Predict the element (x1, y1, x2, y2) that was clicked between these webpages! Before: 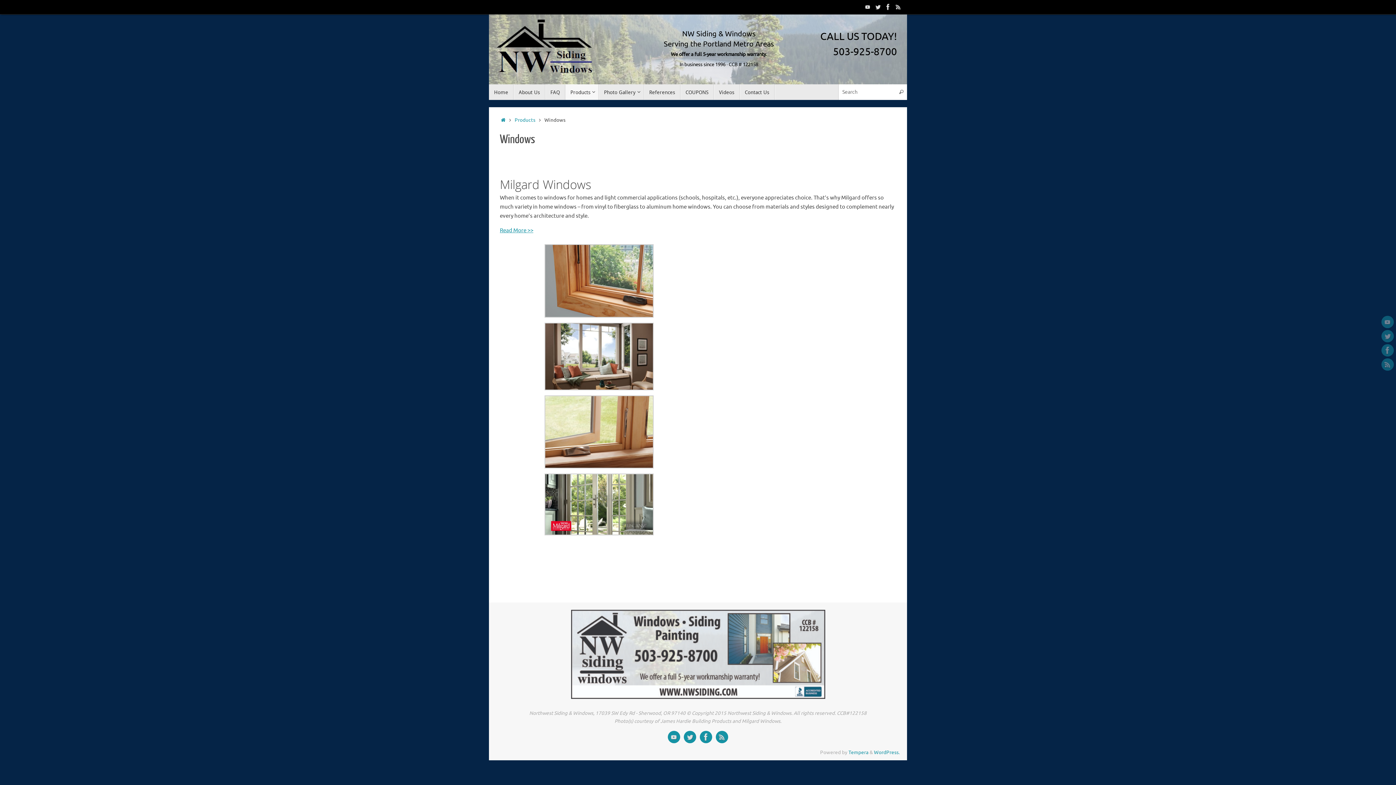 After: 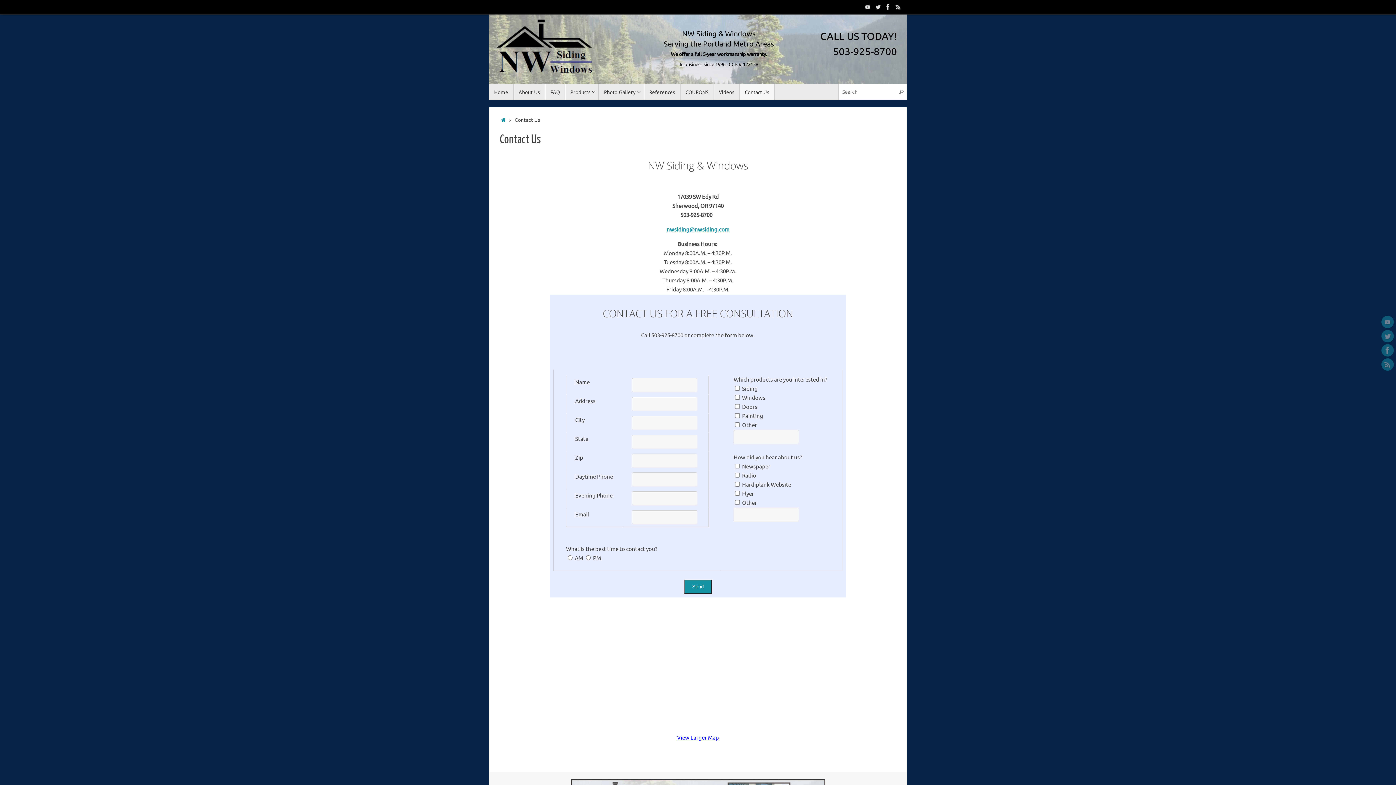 Action: bbox: (739, 84, 774, 100) label: Contact Us